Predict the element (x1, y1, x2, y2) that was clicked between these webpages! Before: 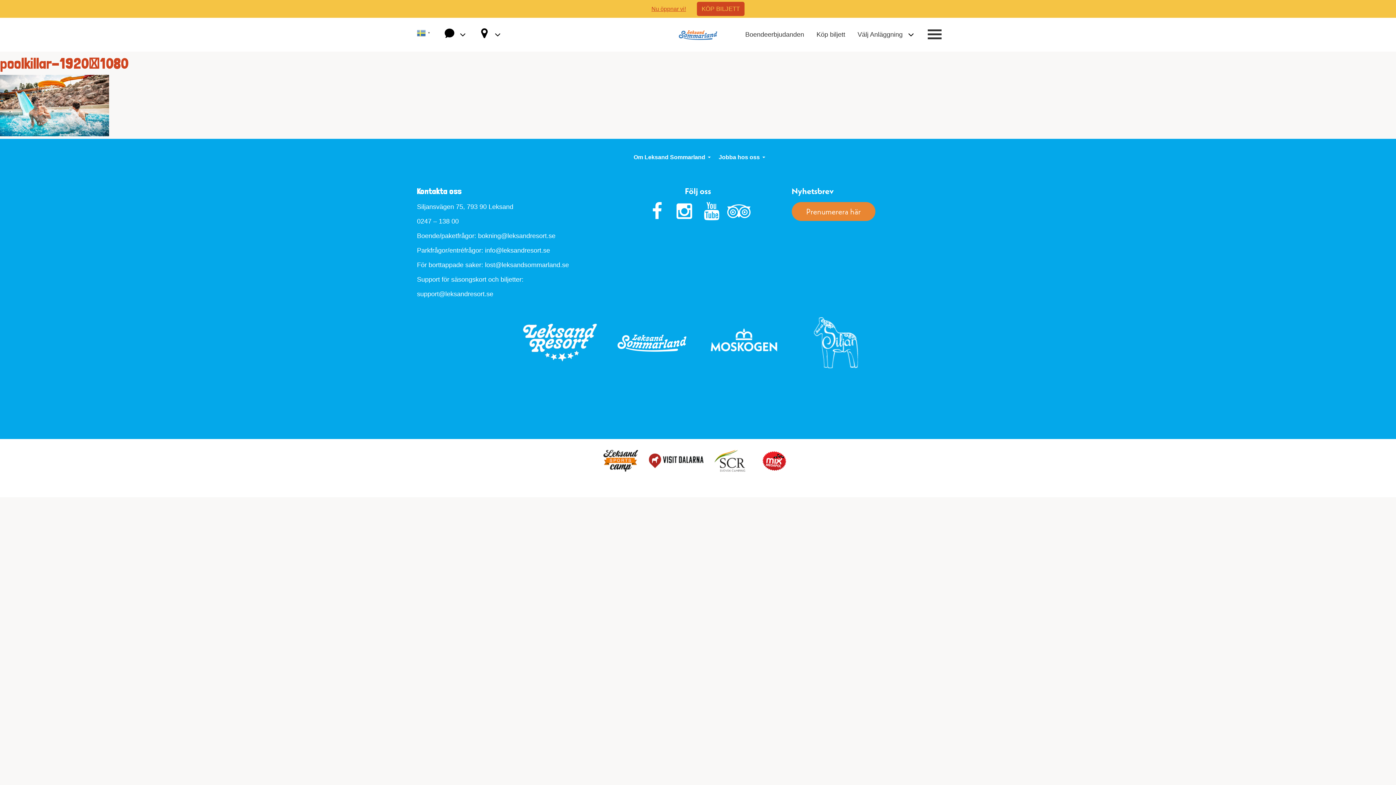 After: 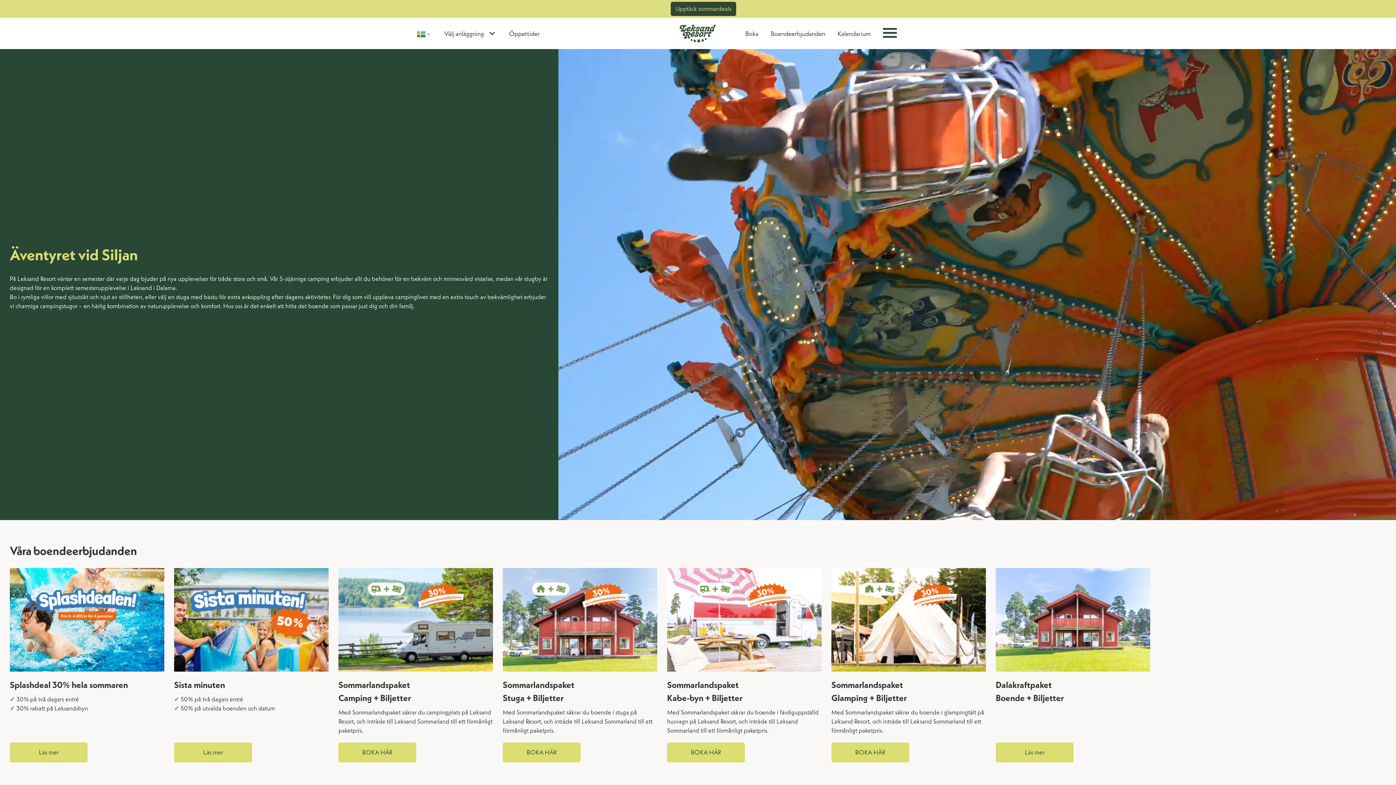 Action: bbox: (523, 317, 597, 368)